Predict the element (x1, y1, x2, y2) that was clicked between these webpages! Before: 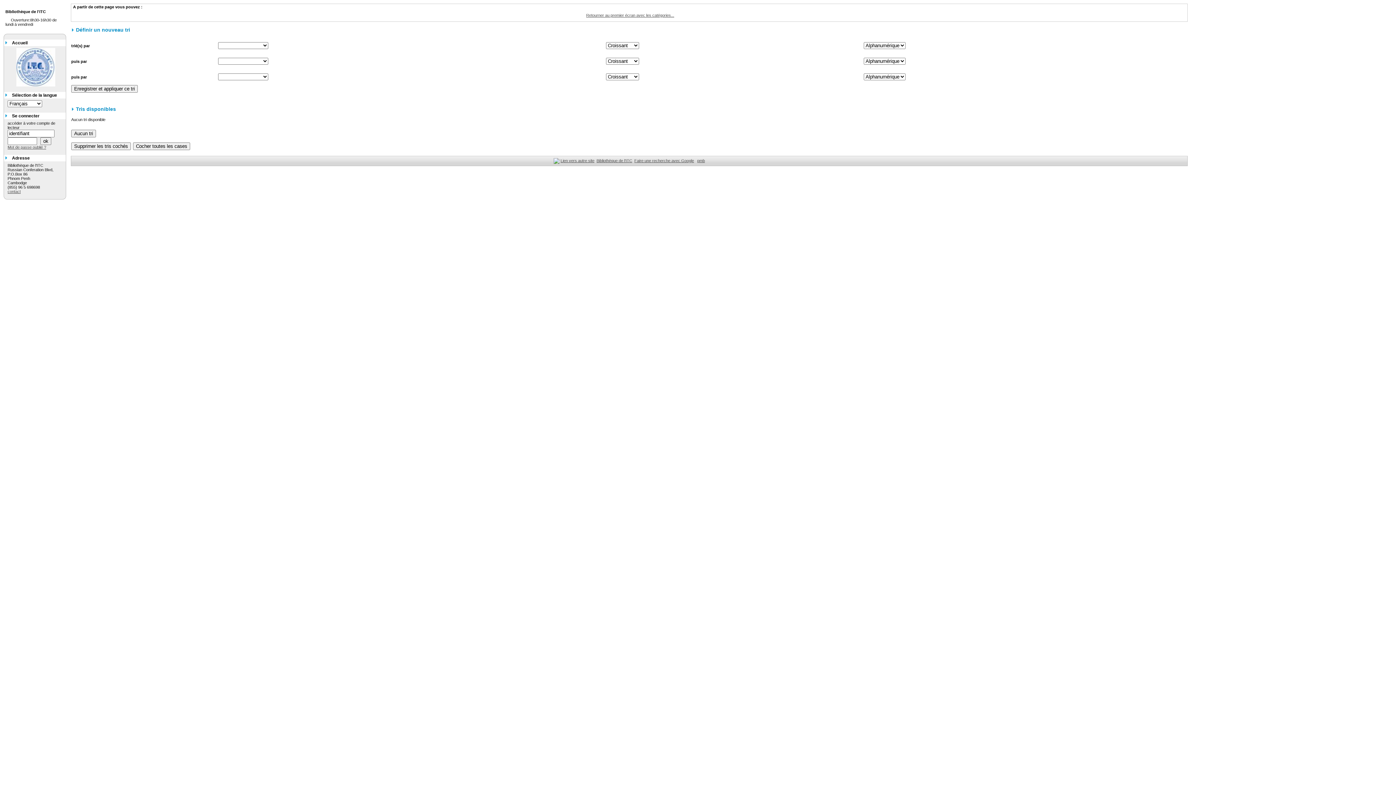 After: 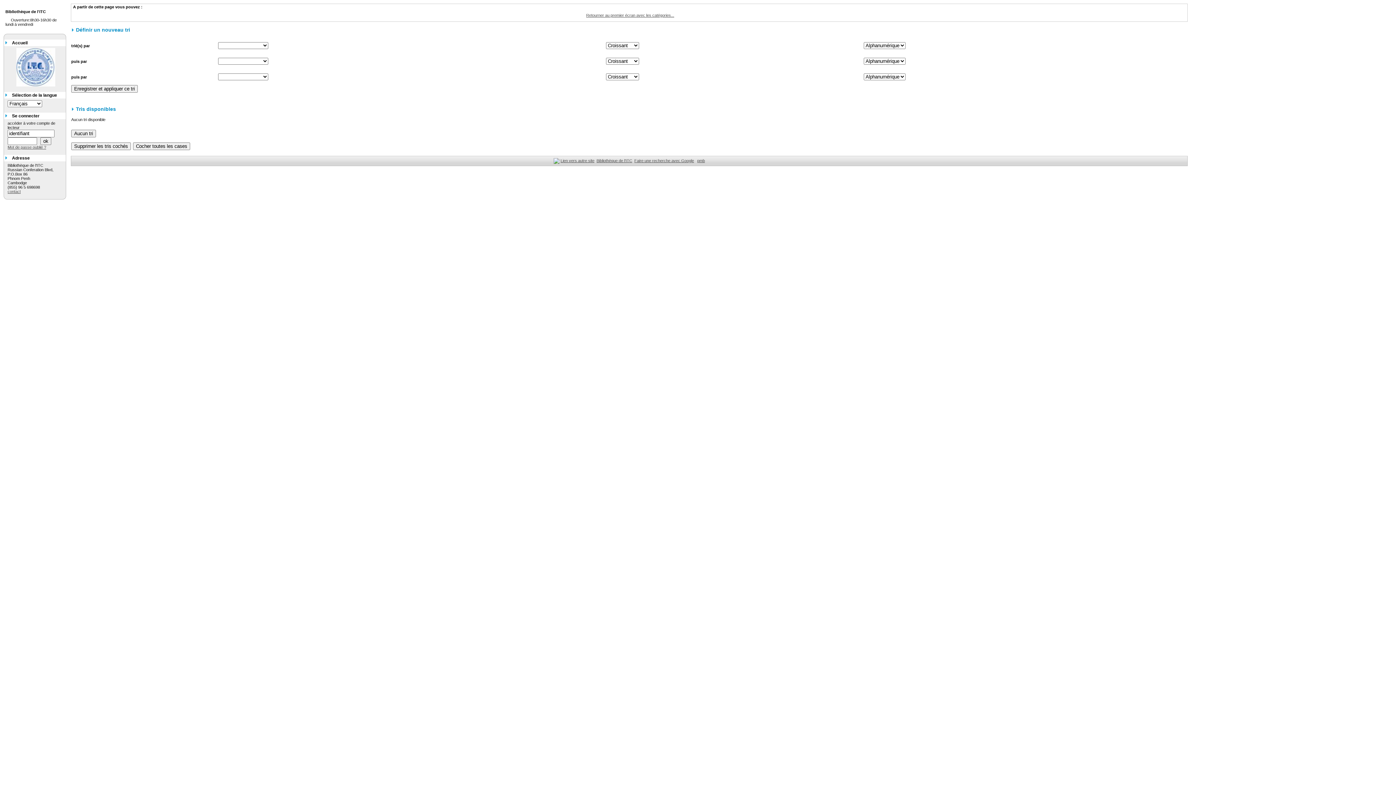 Action: bbox: (7, 189, 20, 193) label: contact